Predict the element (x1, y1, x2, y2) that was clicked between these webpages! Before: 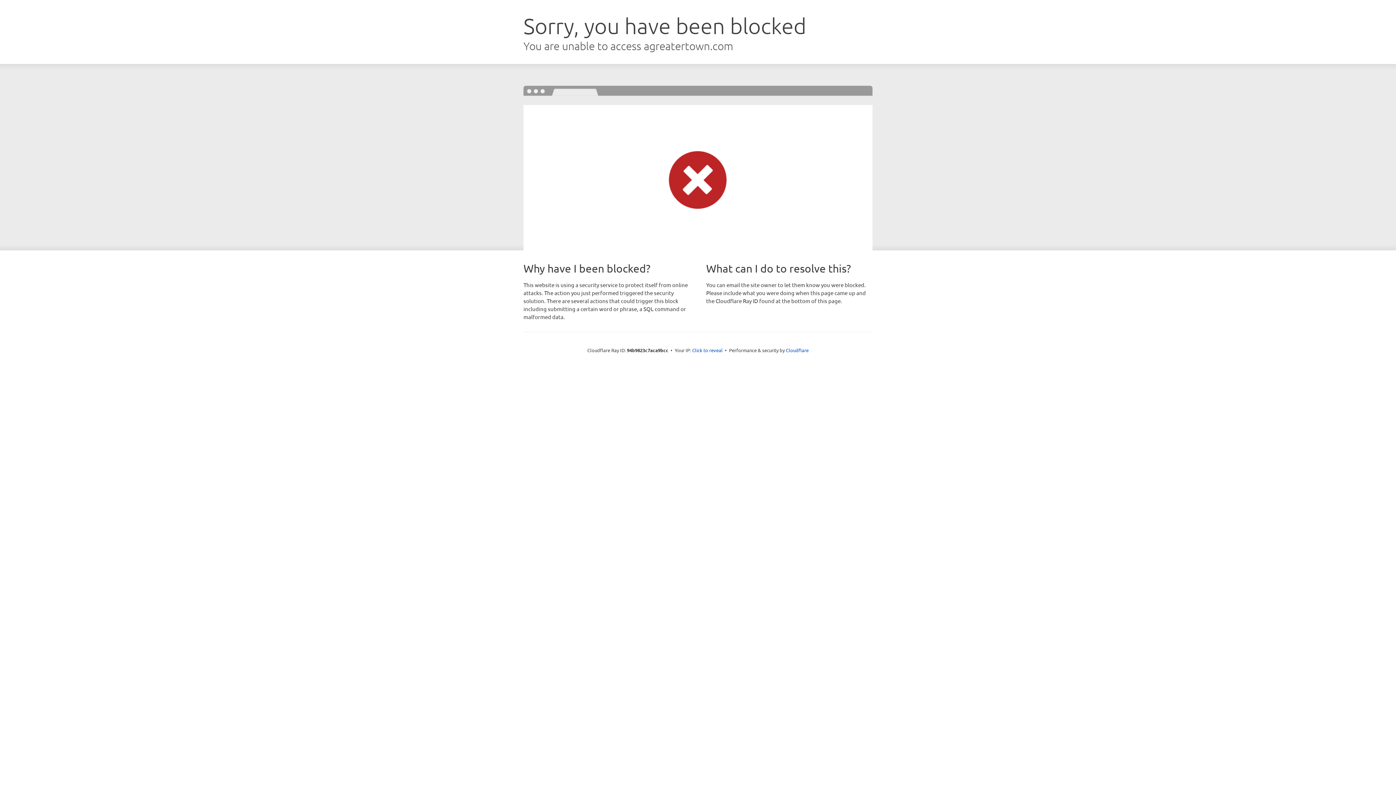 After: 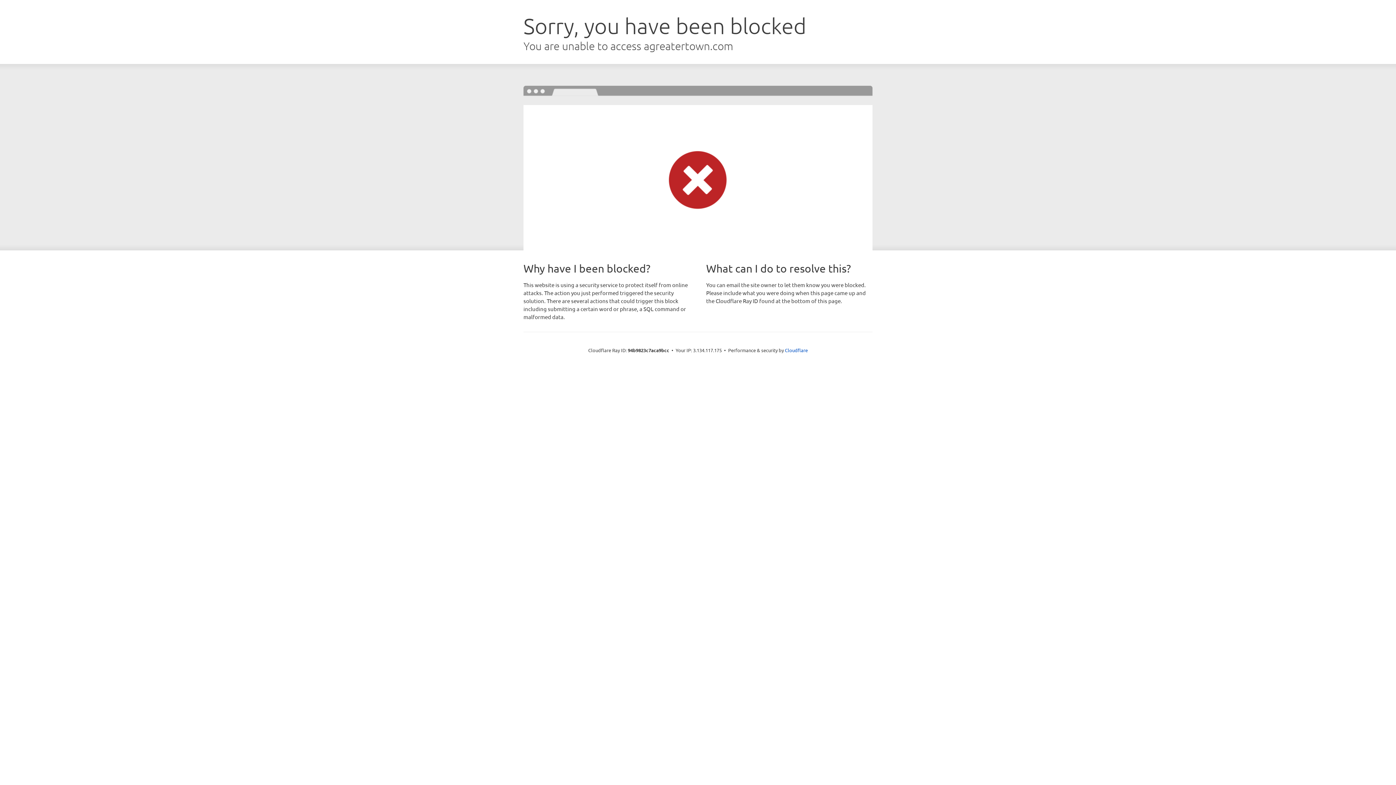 Action: label: Click to reveal bbox: (692, 346, 722, 353)